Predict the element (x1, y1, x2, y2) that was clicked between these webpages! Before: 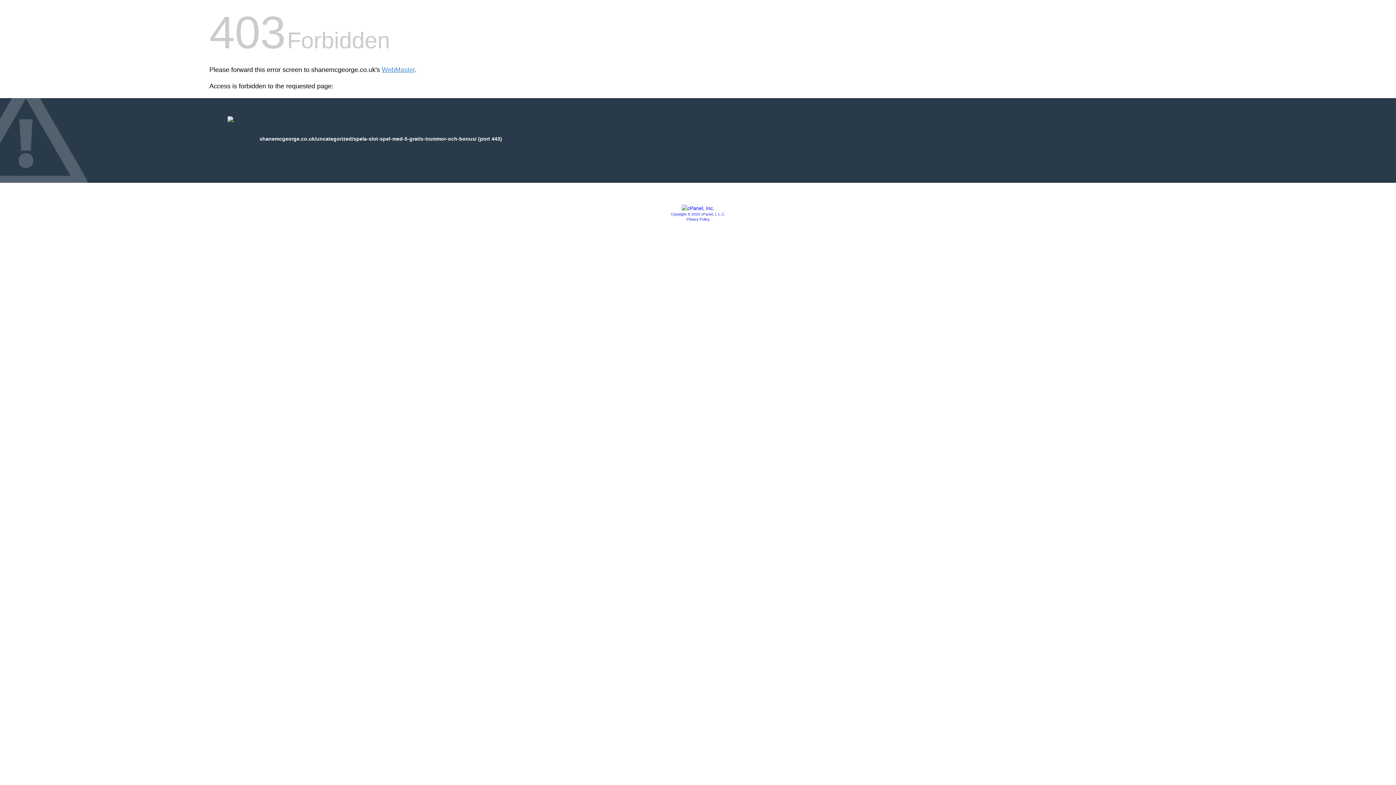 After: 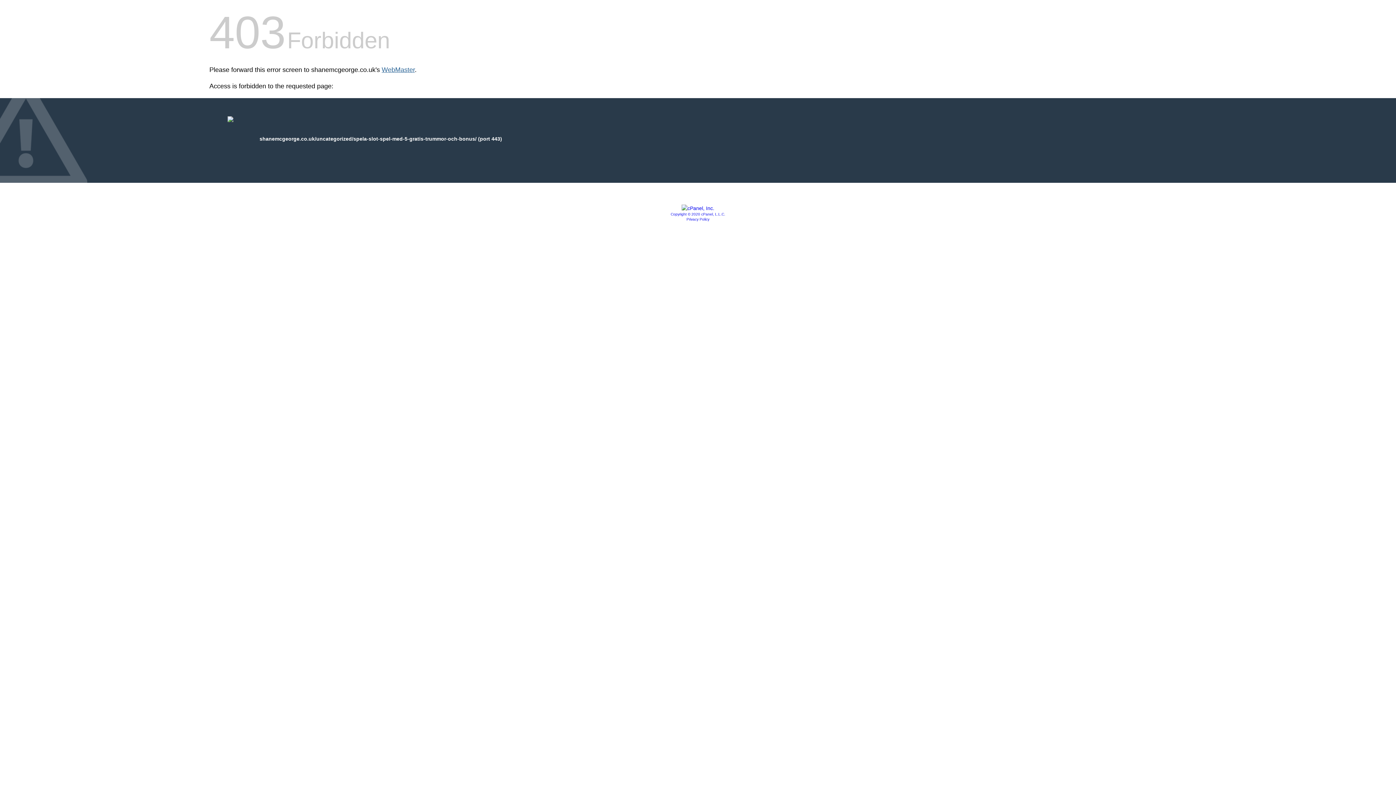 Action: bbox: (381, 66, 414, 73) label: WebMaster